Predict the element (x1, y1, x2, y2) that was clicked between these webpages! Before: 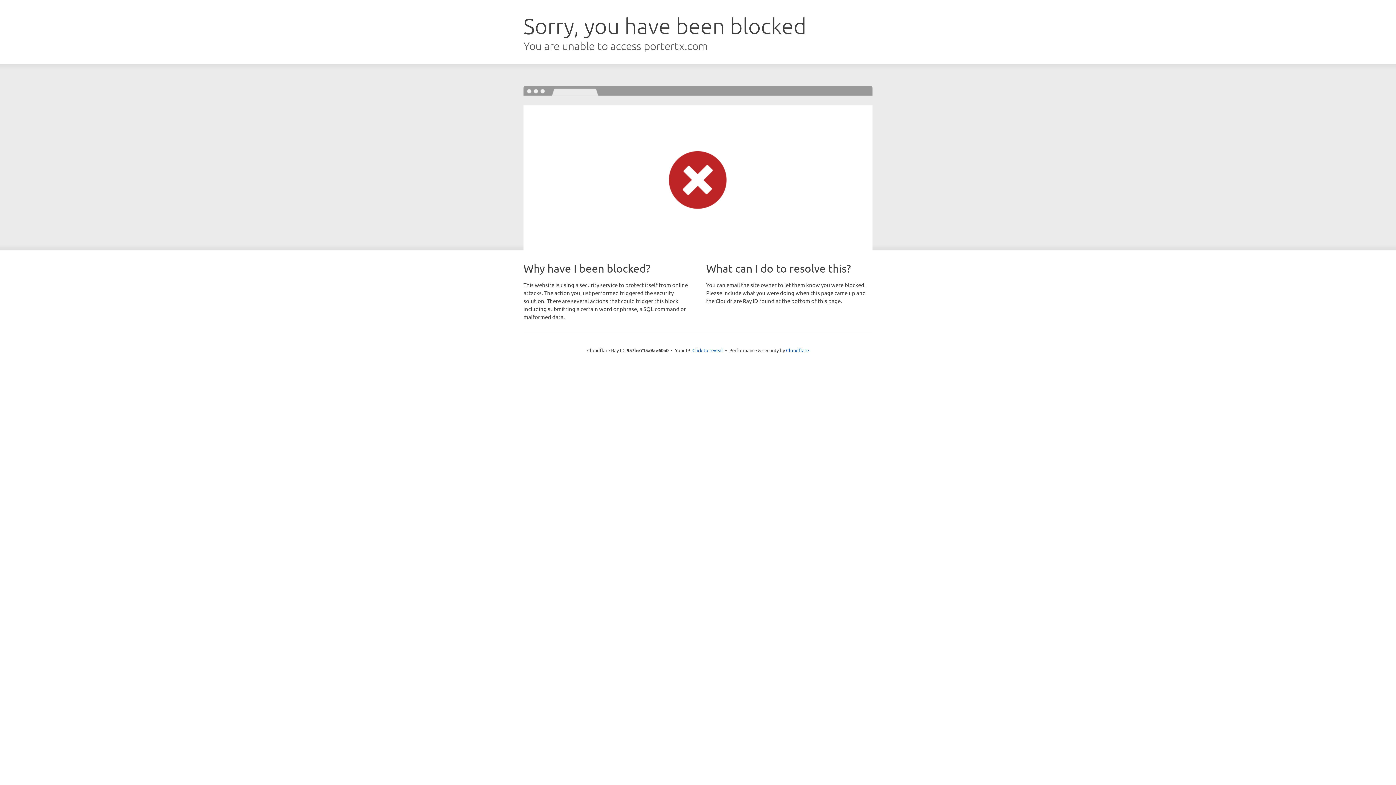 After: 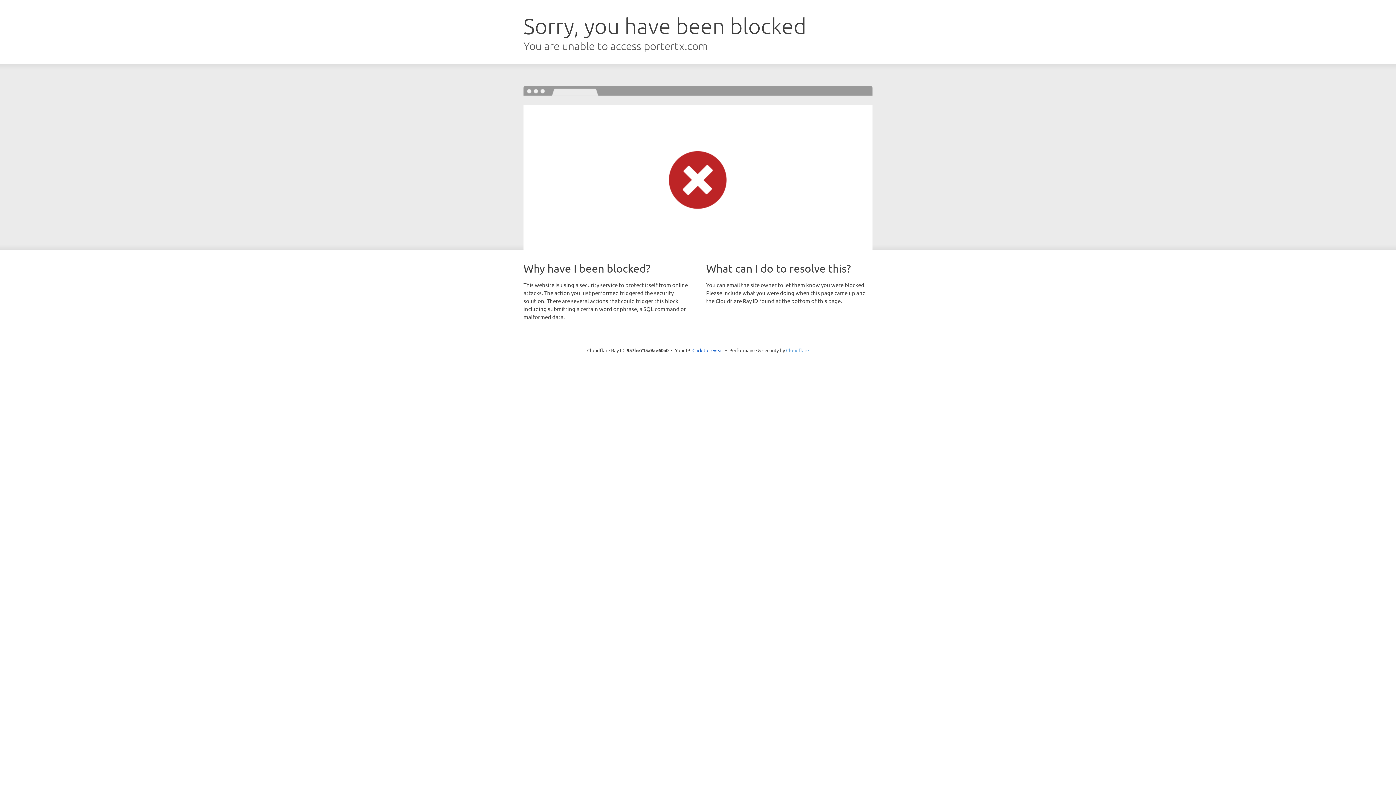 Action: label: Cloudflare bbox: (786, 347, 809, 353)